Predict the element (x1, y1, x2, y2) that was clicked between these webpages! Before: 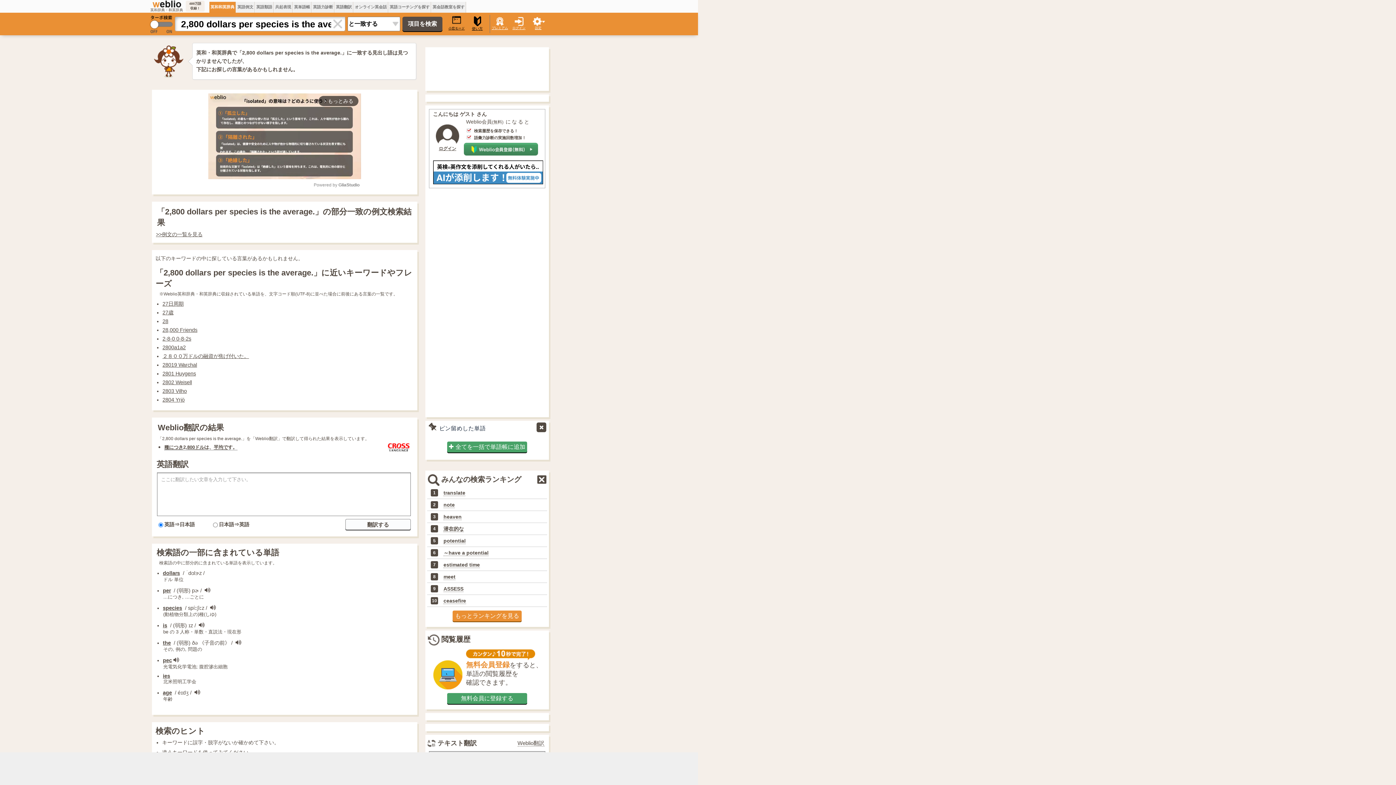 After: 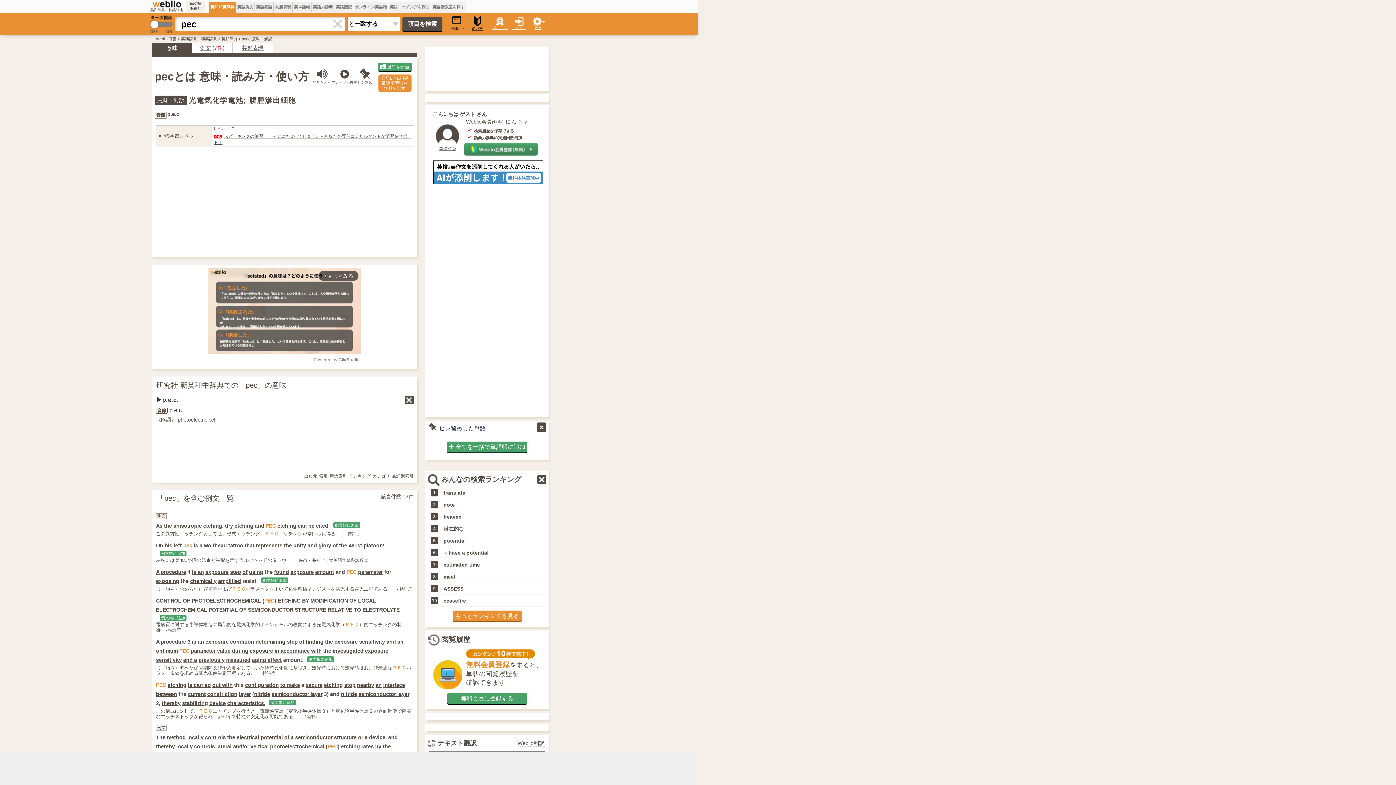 Action: label: pec bbox: (162, 657, 172, 663)